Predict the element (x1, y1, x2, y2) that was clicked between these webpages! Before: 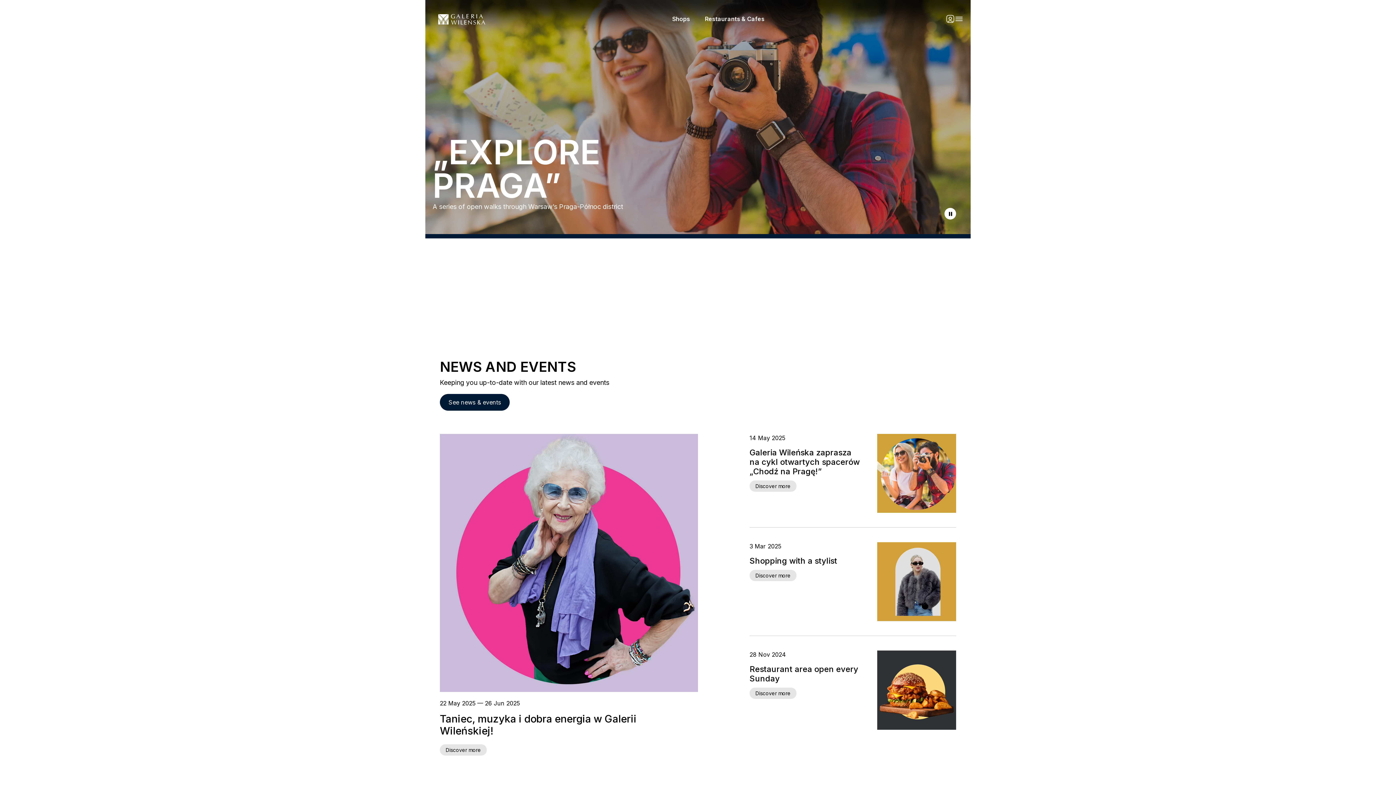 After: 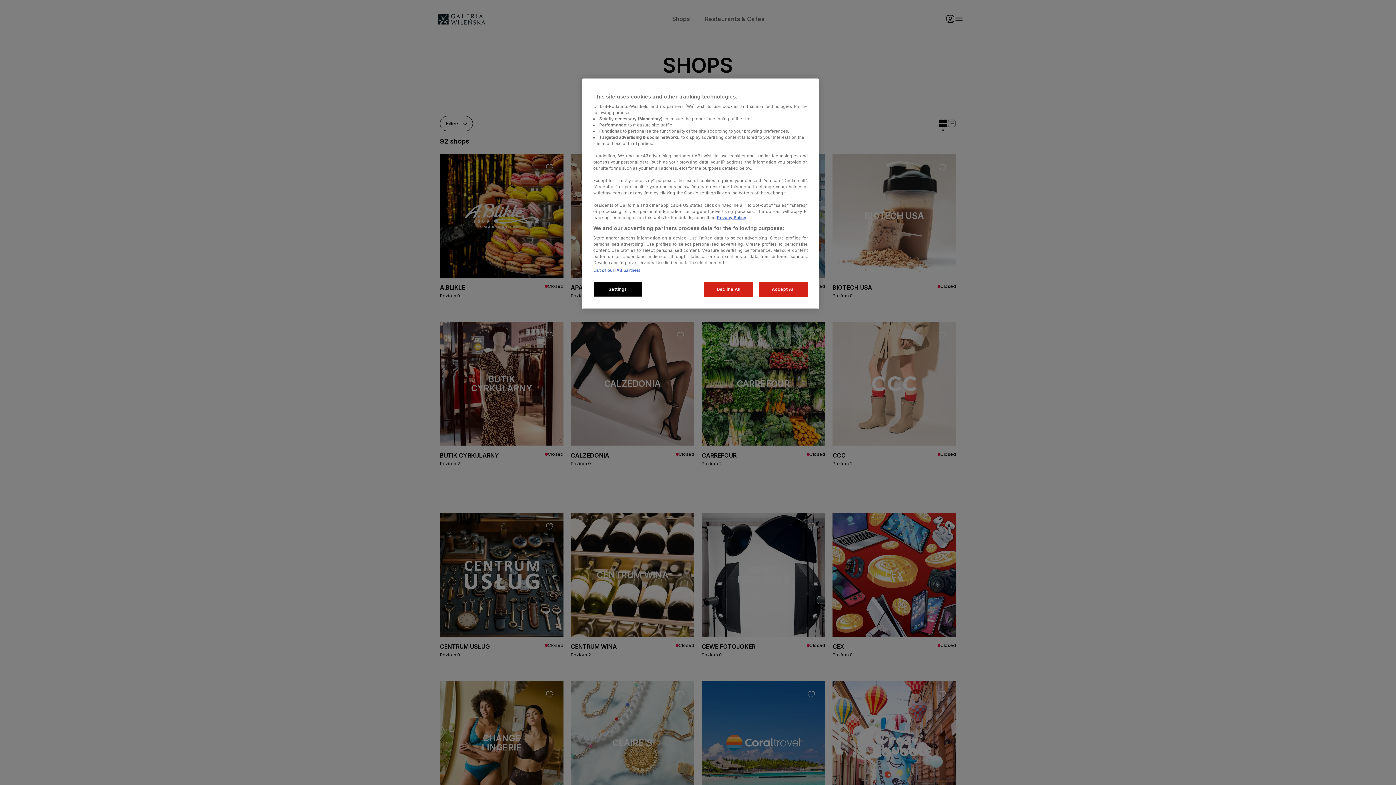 Action: bbox: (672, 14, 690, 22) label: Shops